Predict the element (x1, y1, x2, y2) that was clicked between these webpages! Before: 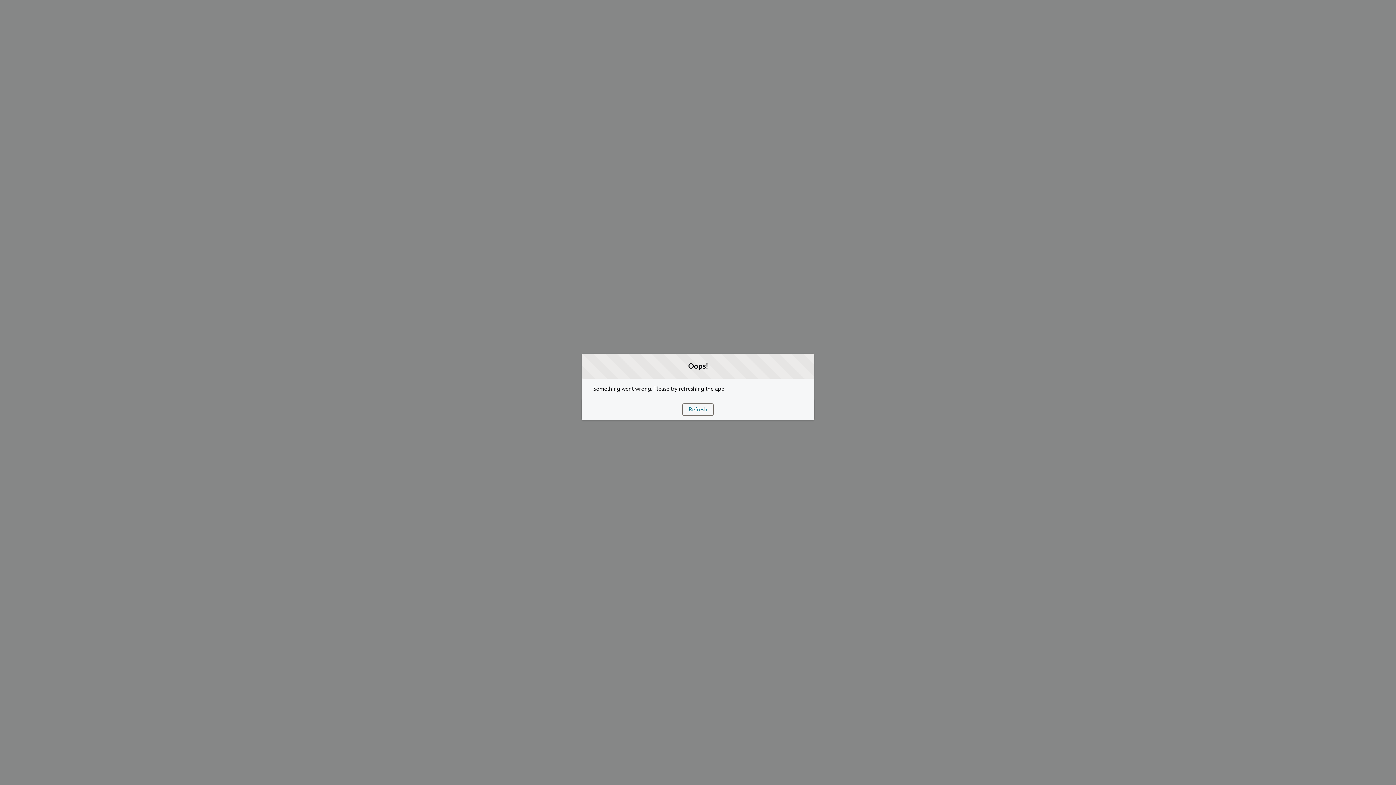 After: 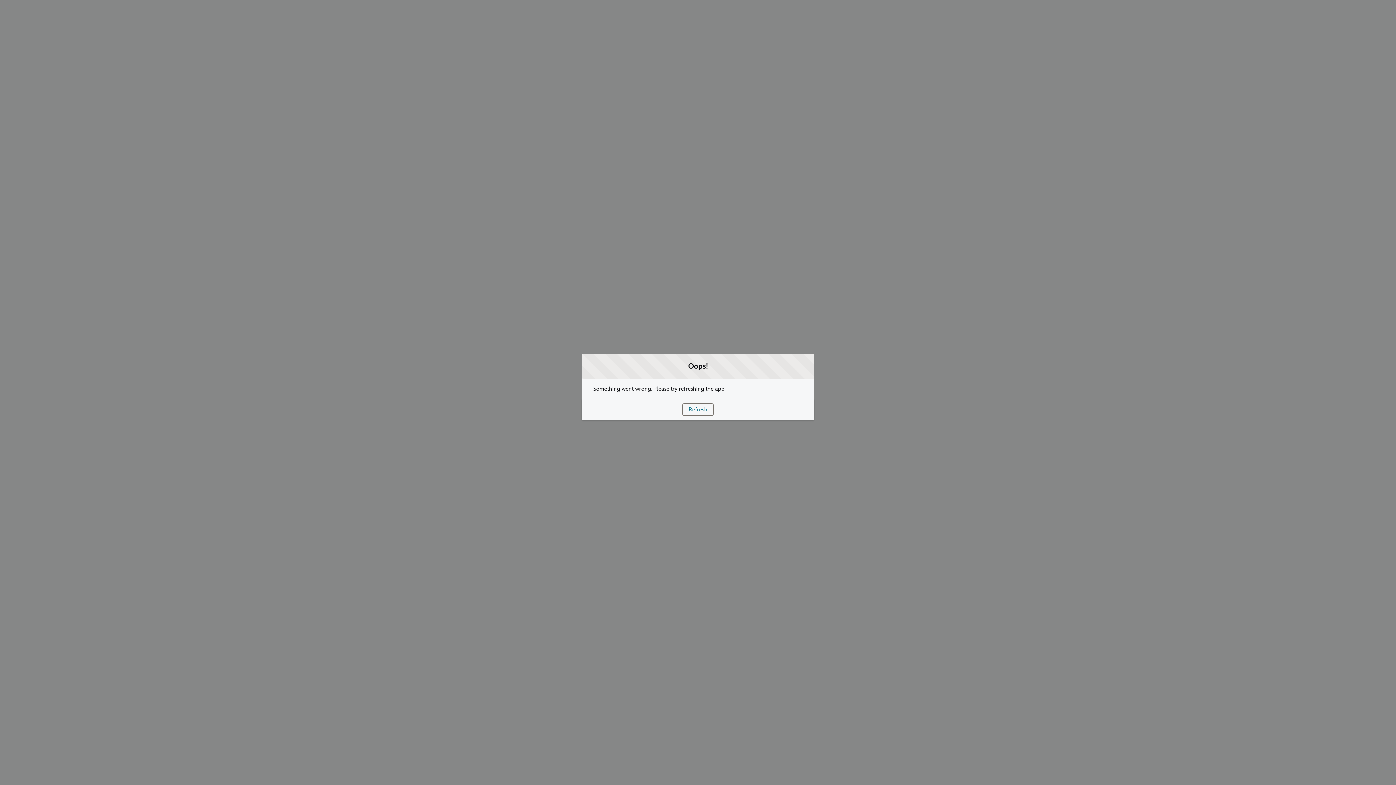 Action: label: Refresh bbox: (683, 403, 713, 415)